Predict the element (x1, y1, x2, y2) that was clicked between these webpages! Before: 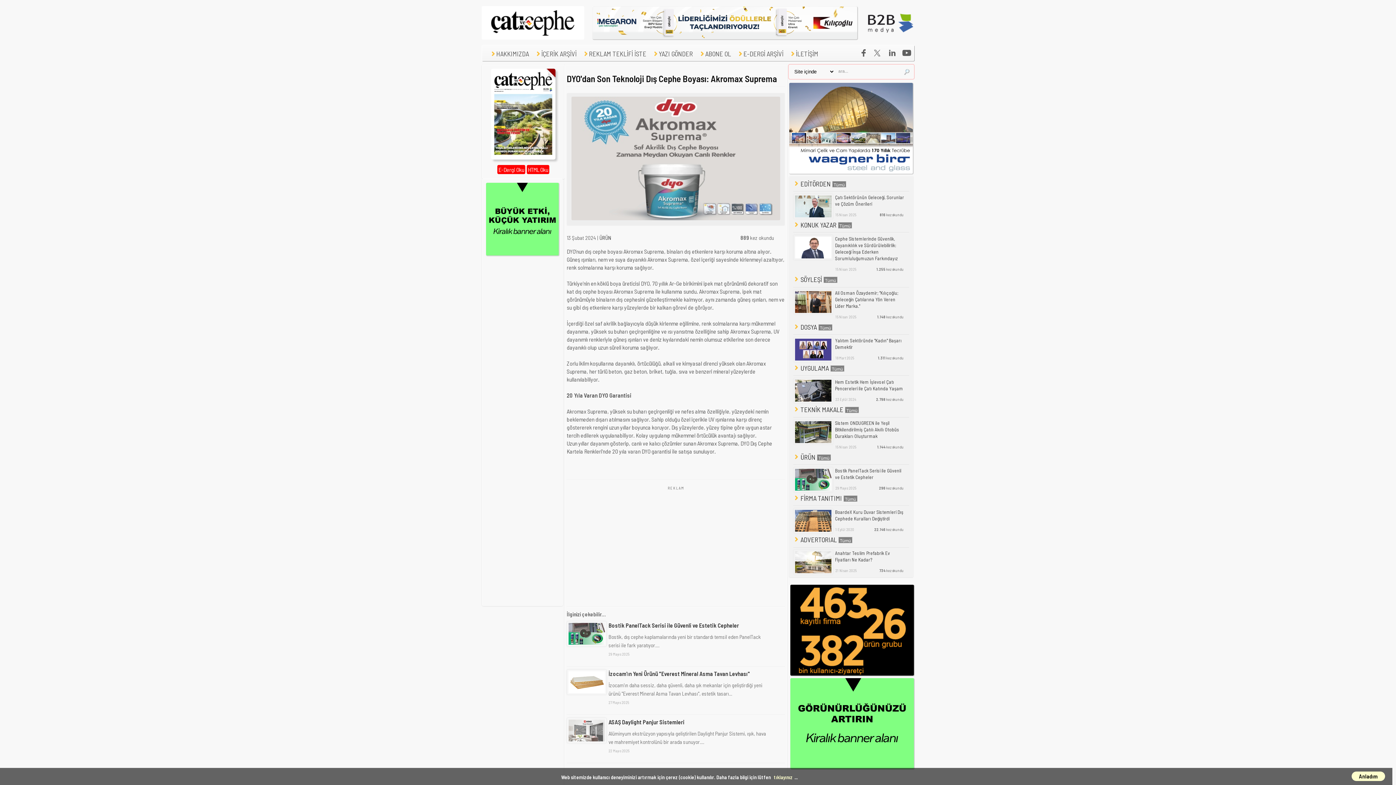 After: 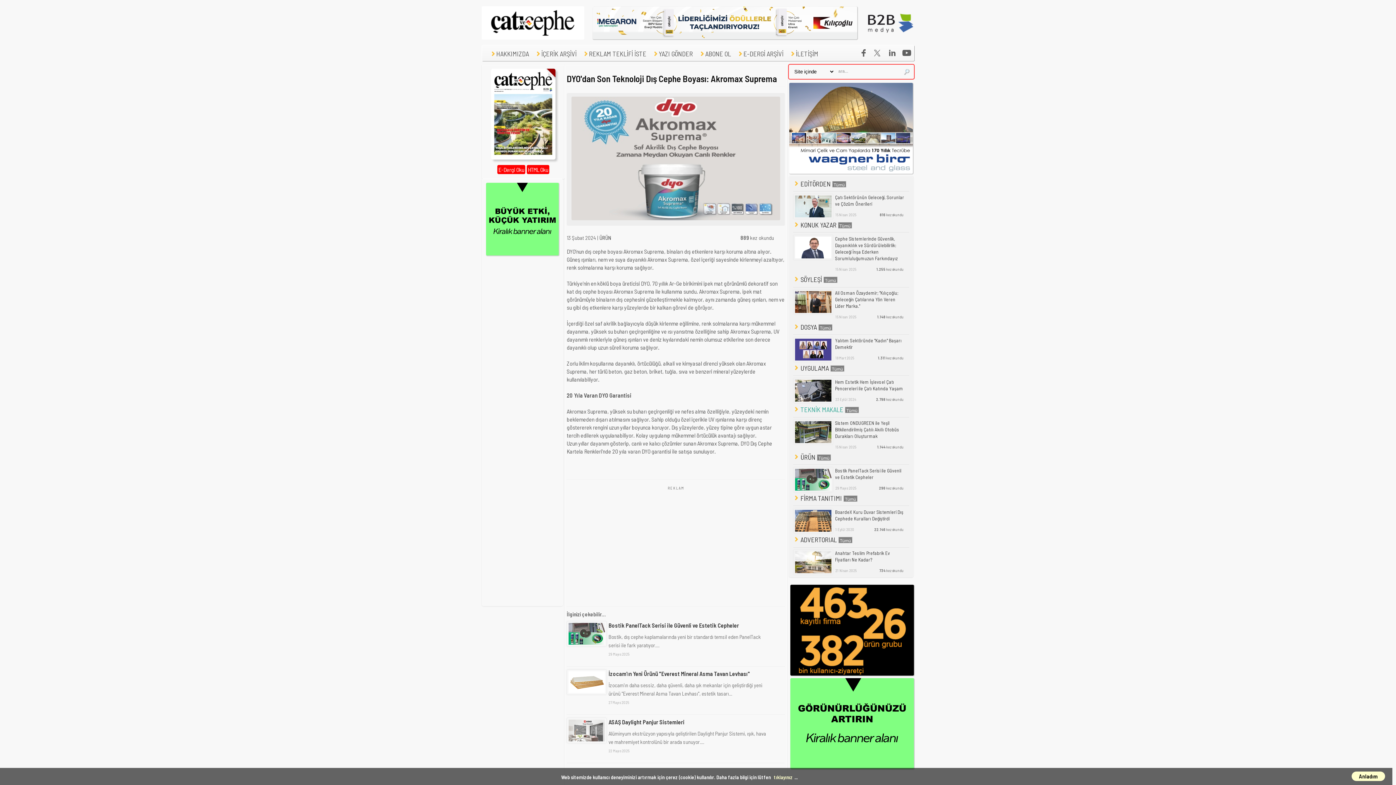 Action: label:  TEKNİK MAKALE  bbox: (793, 405, 859, 413)